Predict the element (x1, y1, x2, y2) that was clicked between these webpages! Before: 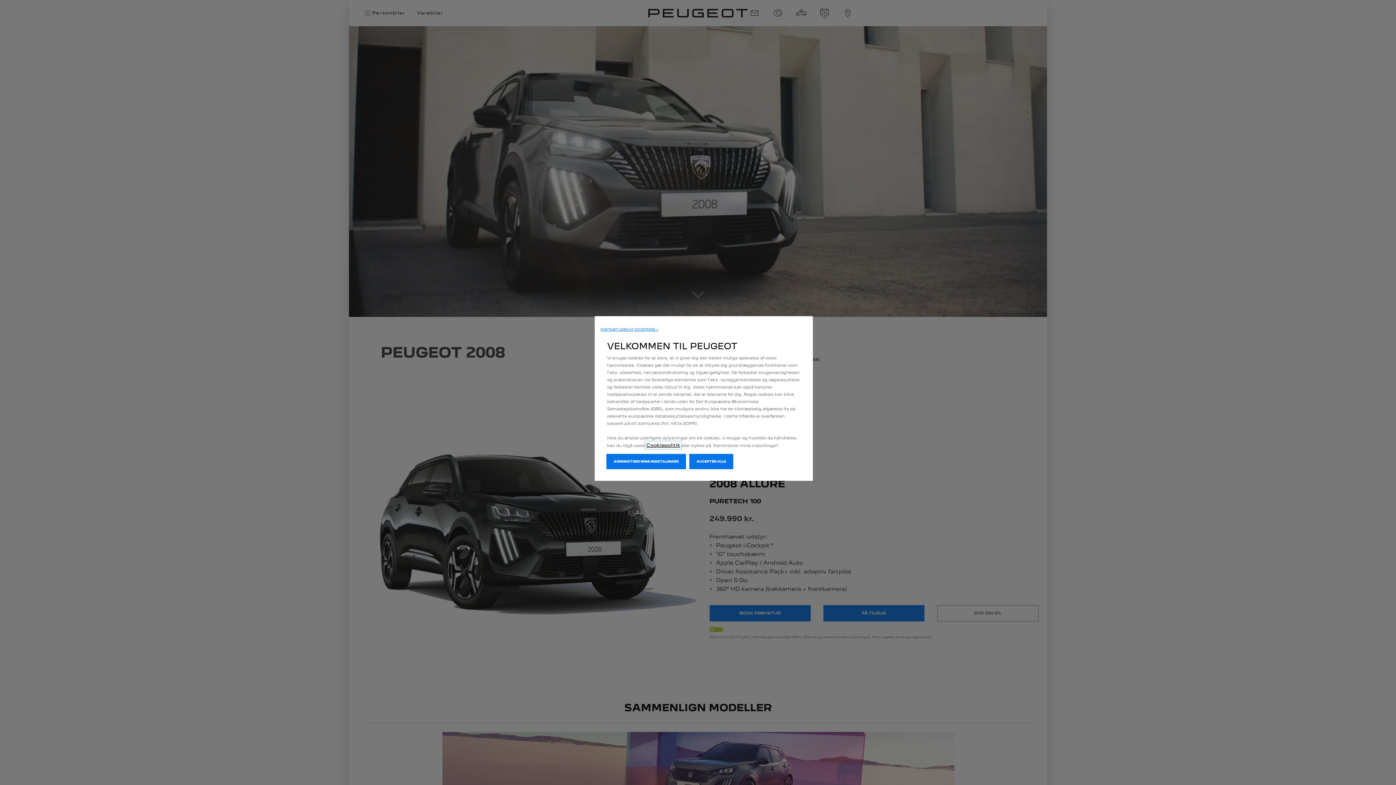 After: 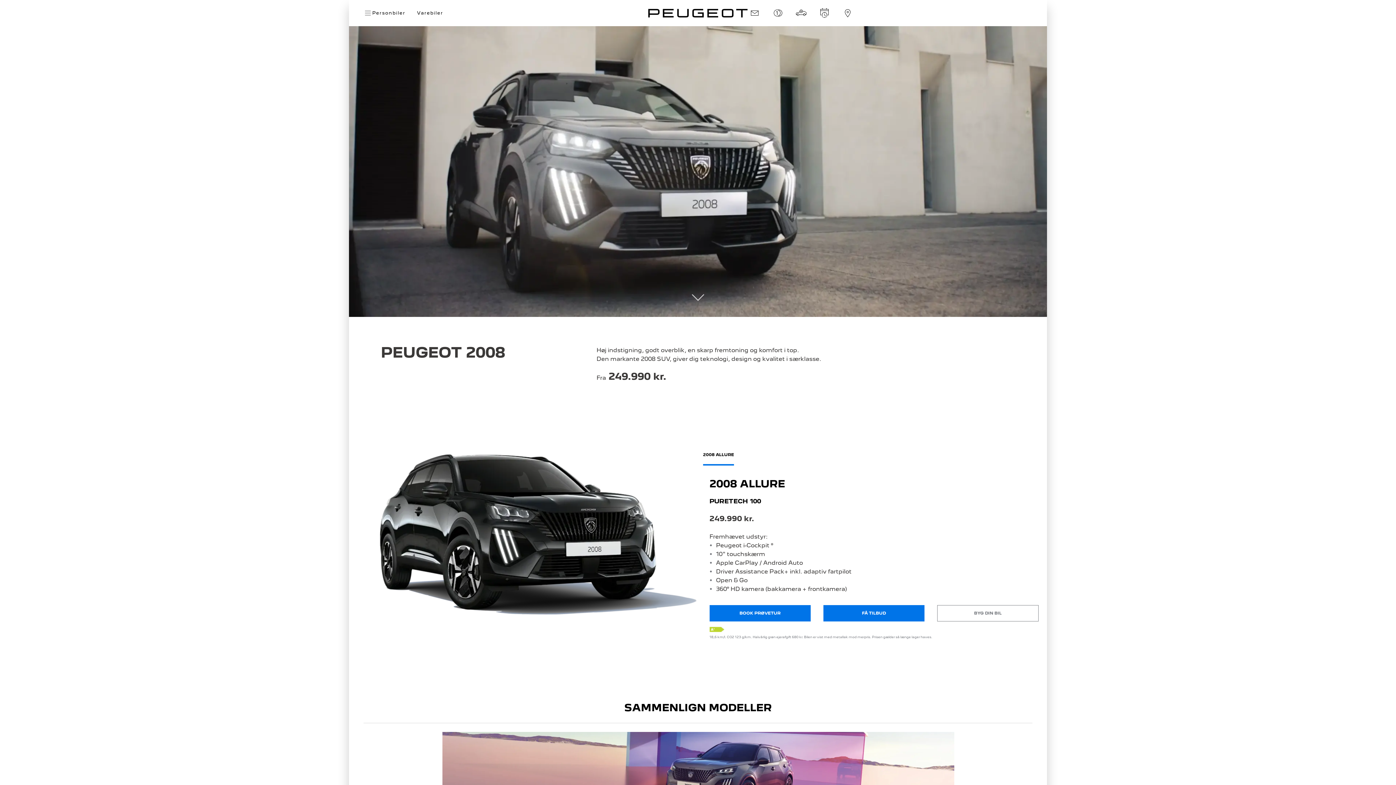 Action: label: FORTSÆT UDEN AT ACCEPTERE → bbox: (600, 328, 658, 331)